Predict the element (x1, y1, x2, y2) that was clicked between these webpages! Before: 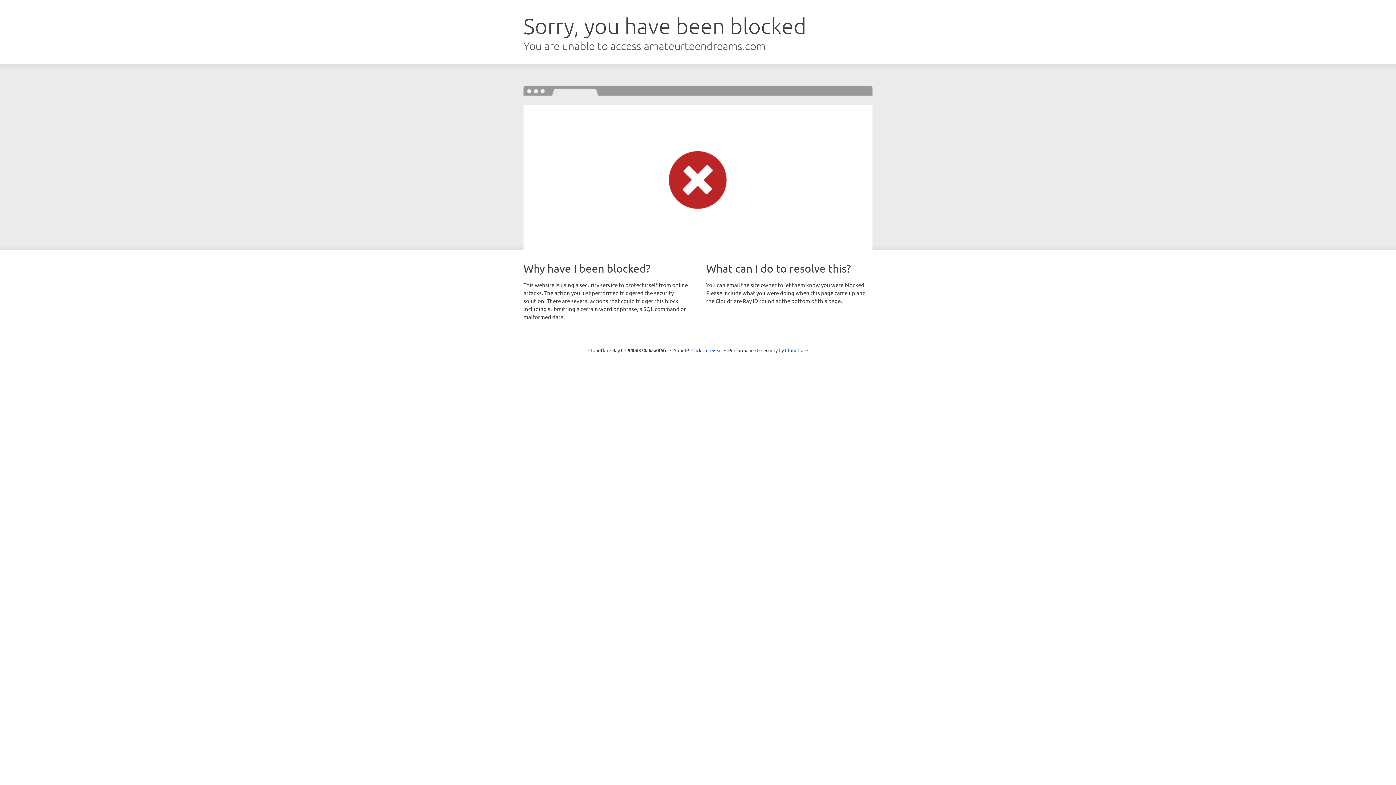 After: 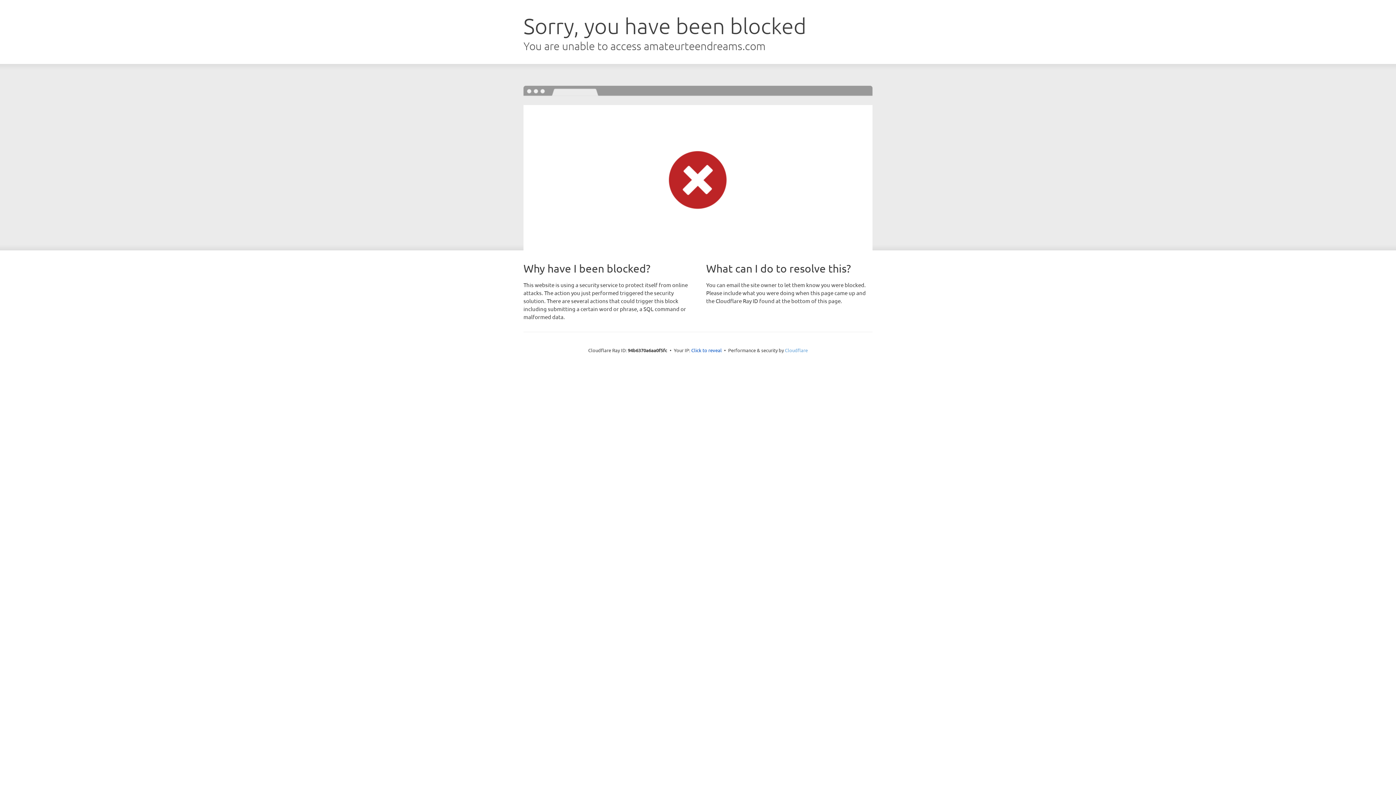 Action: label: Cloudflare bbox: (785, 347, 808, 353)